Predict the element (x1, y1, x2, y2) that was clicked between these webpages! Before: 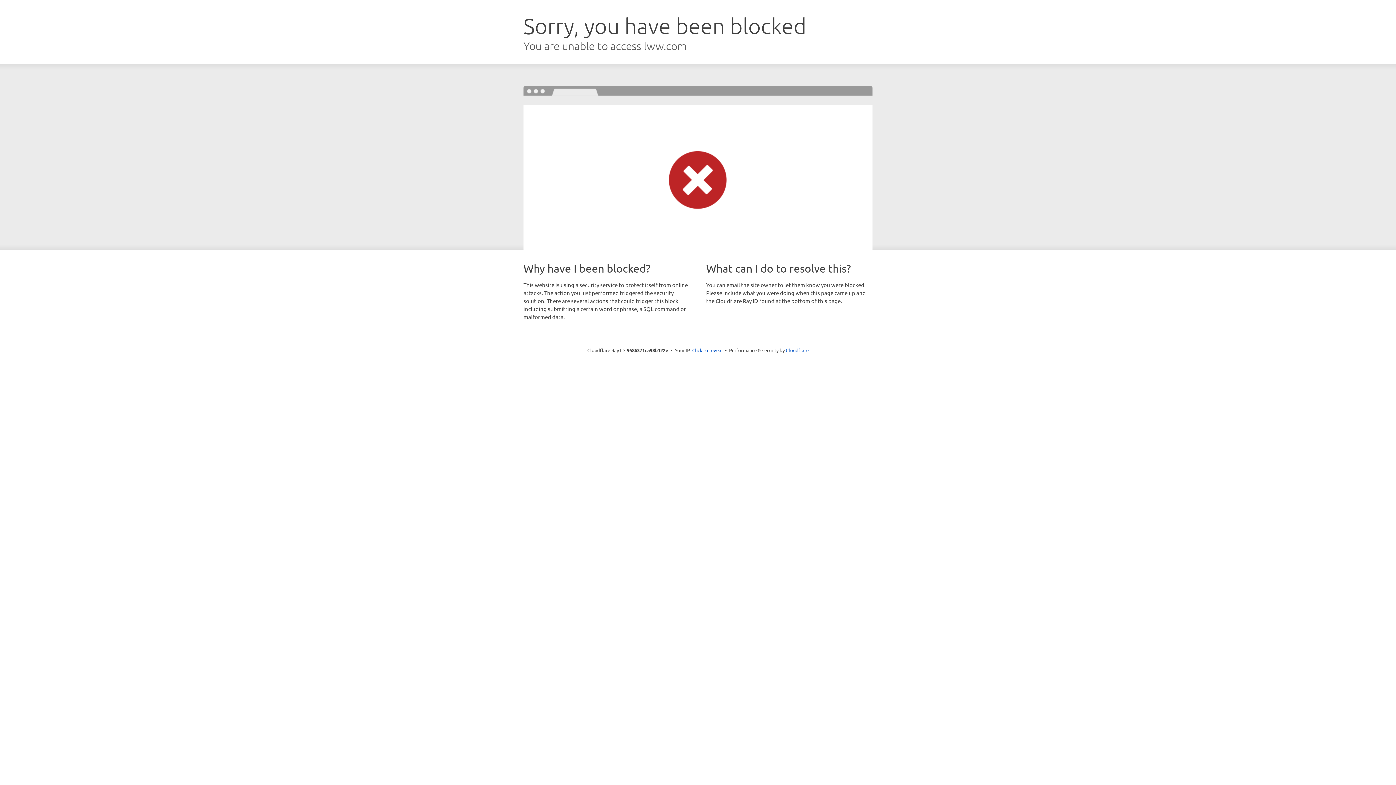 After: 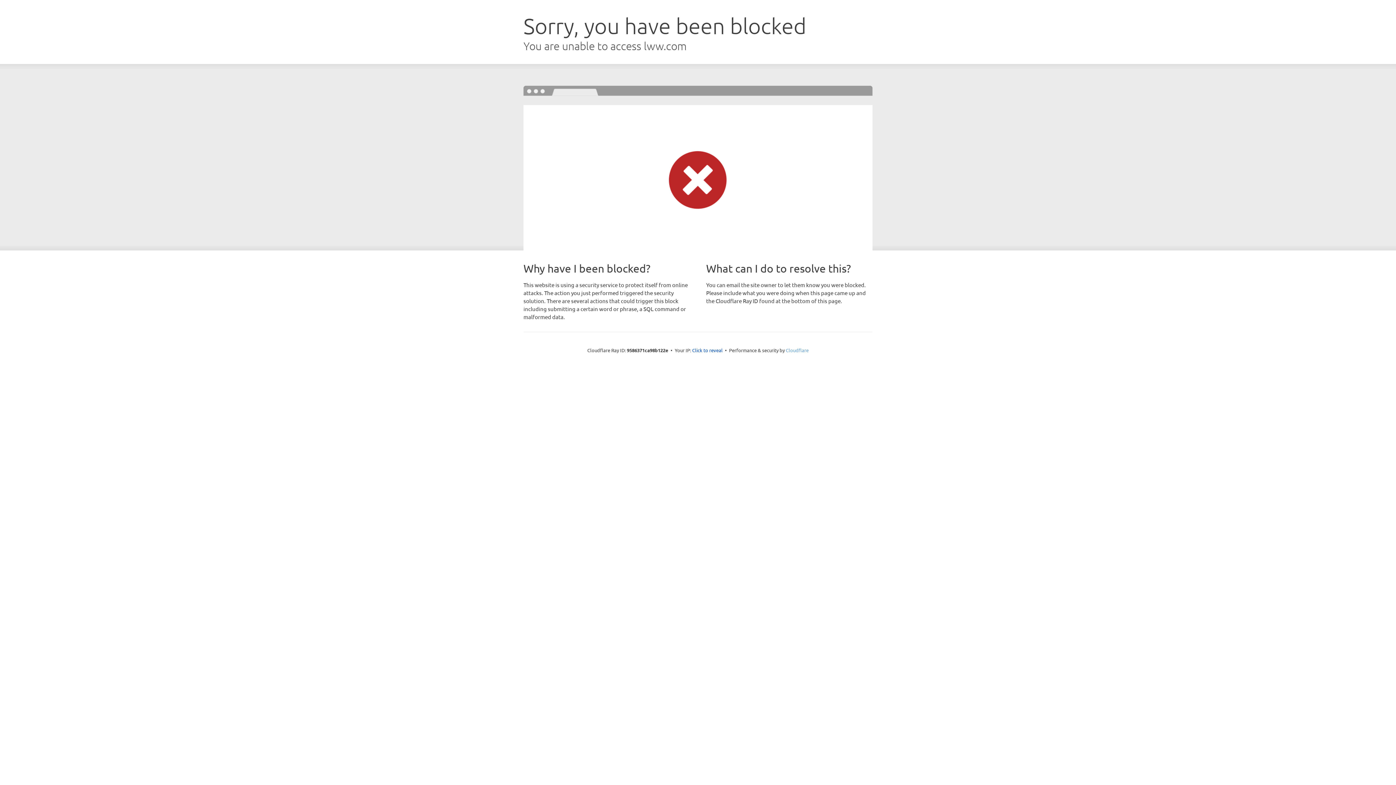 Action: label: Cloudflare bbox: (786, 347, 808, 353)